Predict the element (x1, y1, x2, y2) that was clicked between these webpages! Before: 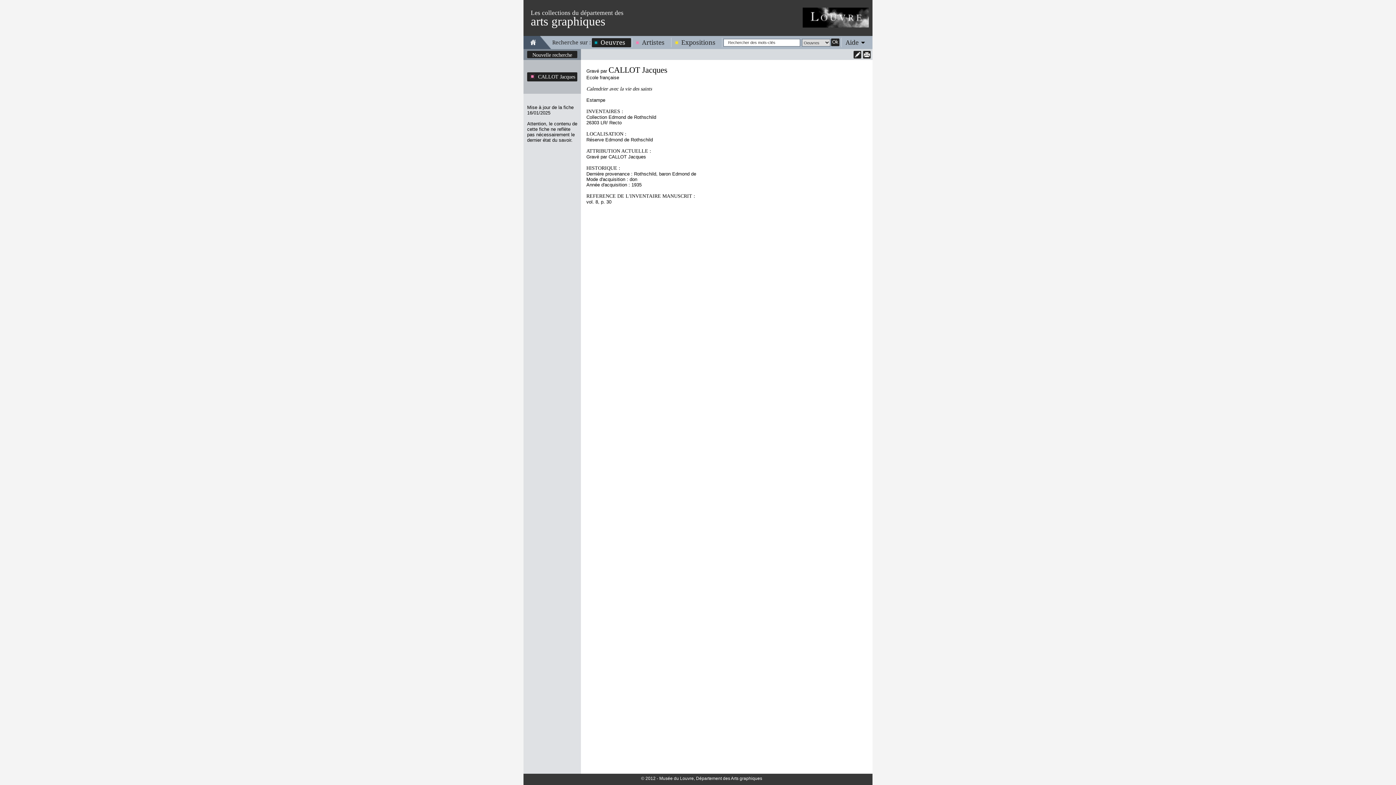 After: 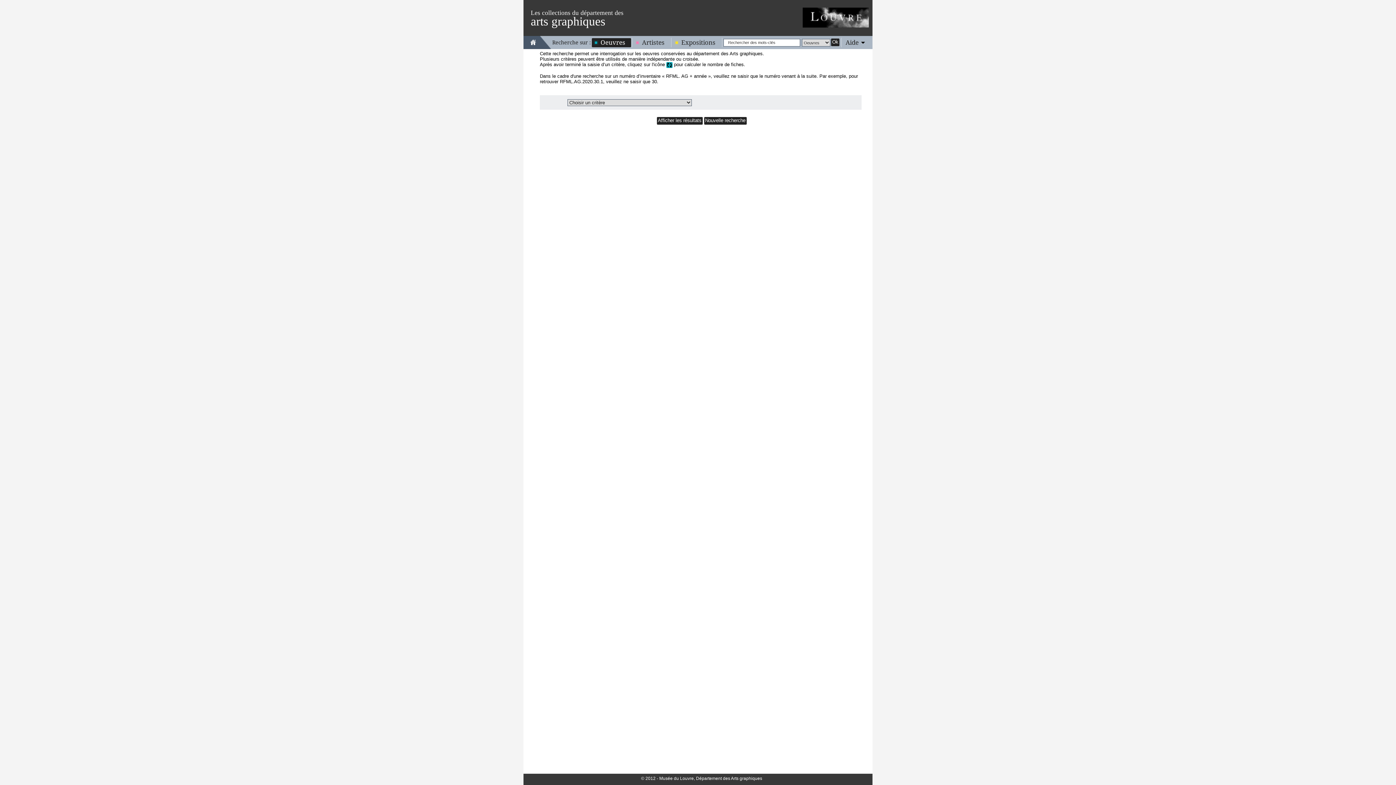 Action: bbox: (532, 52, 572, 58) label: Nouvelle recherche